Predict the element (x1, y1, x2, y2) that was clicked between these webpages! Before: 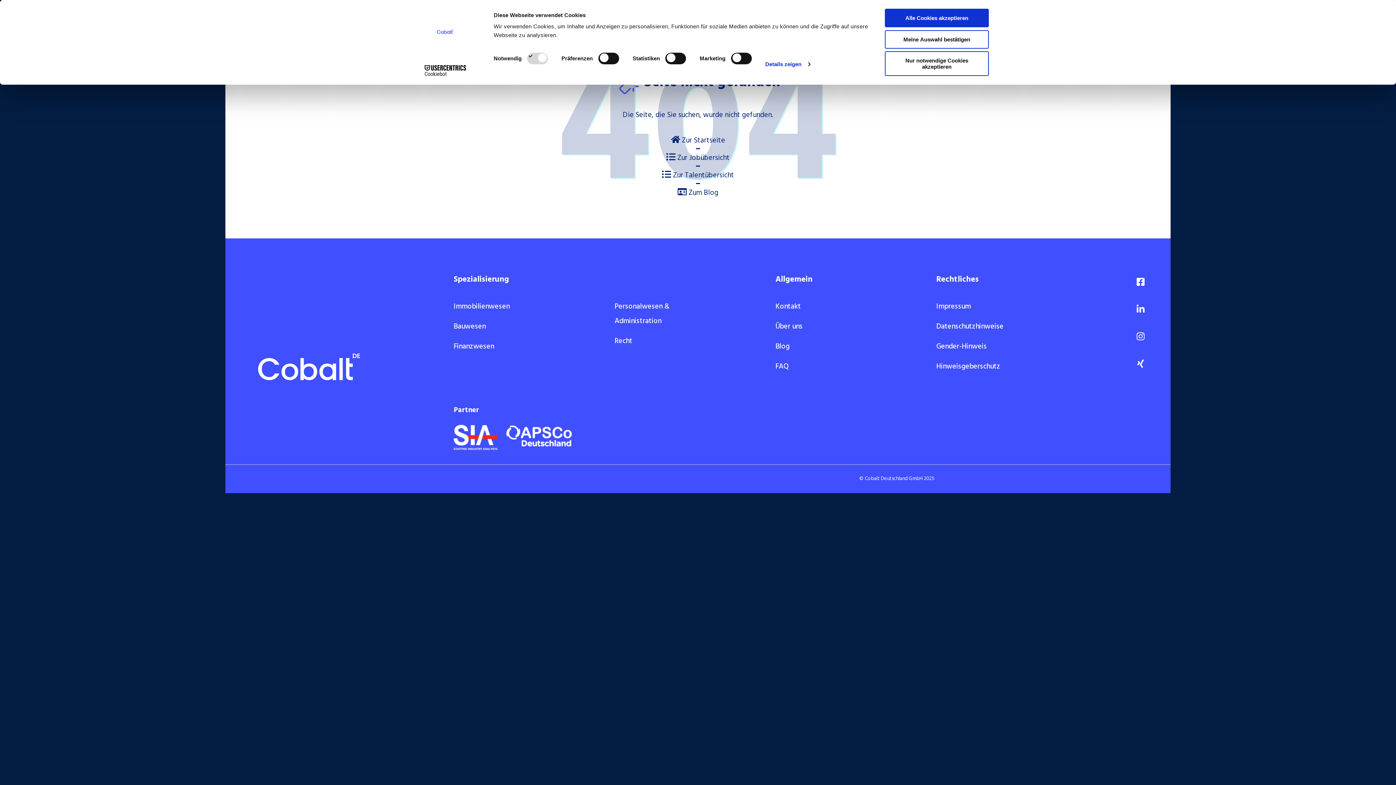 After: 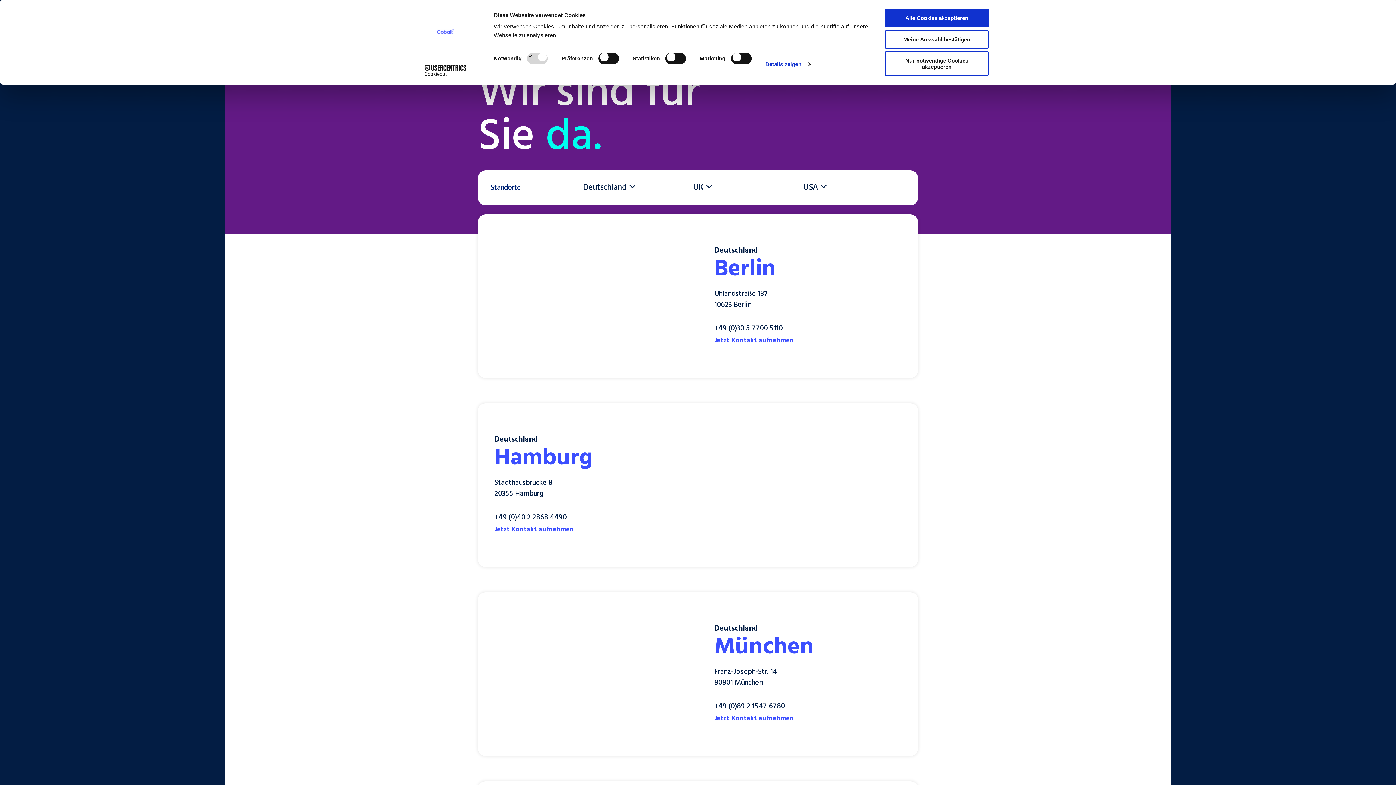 Action: label: Kontakt bbox: (775, 301, 801, 312)